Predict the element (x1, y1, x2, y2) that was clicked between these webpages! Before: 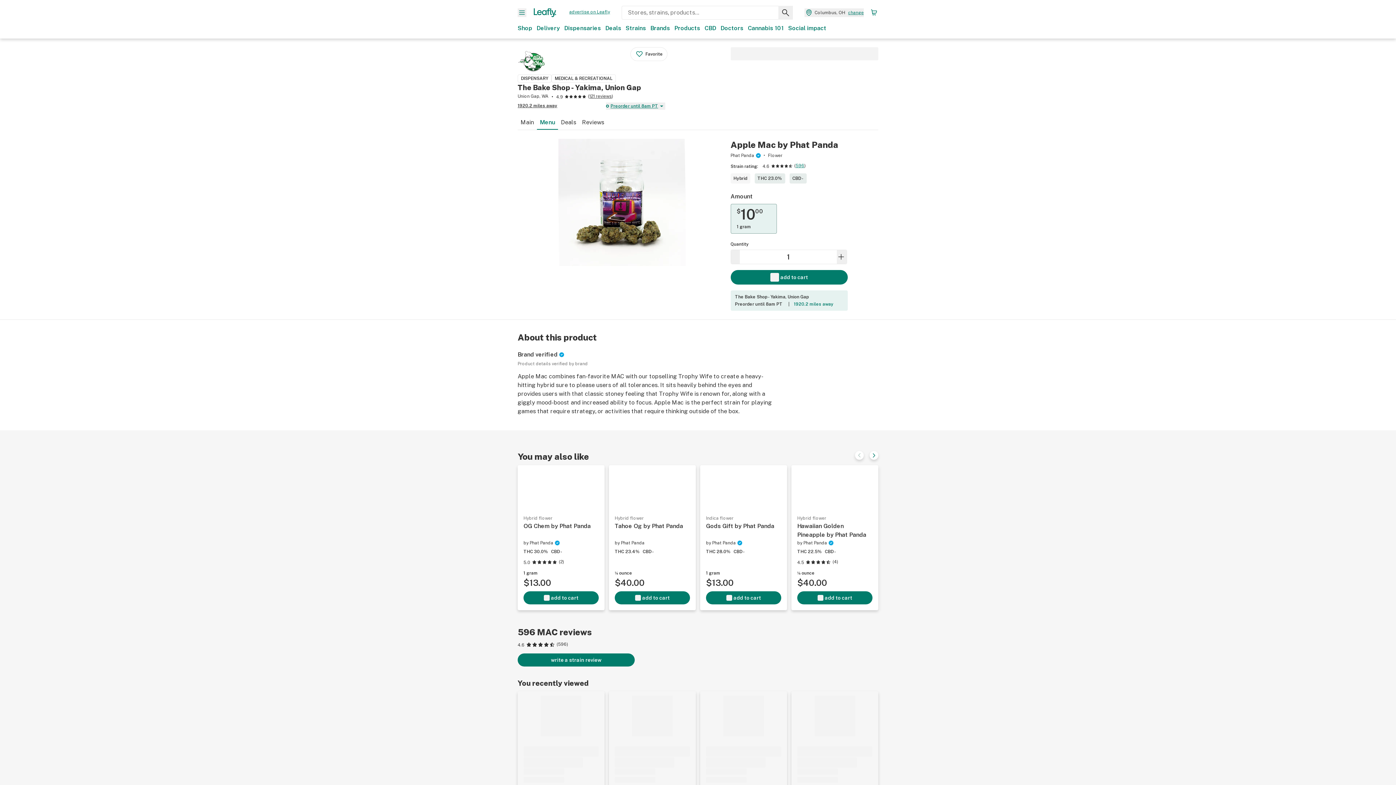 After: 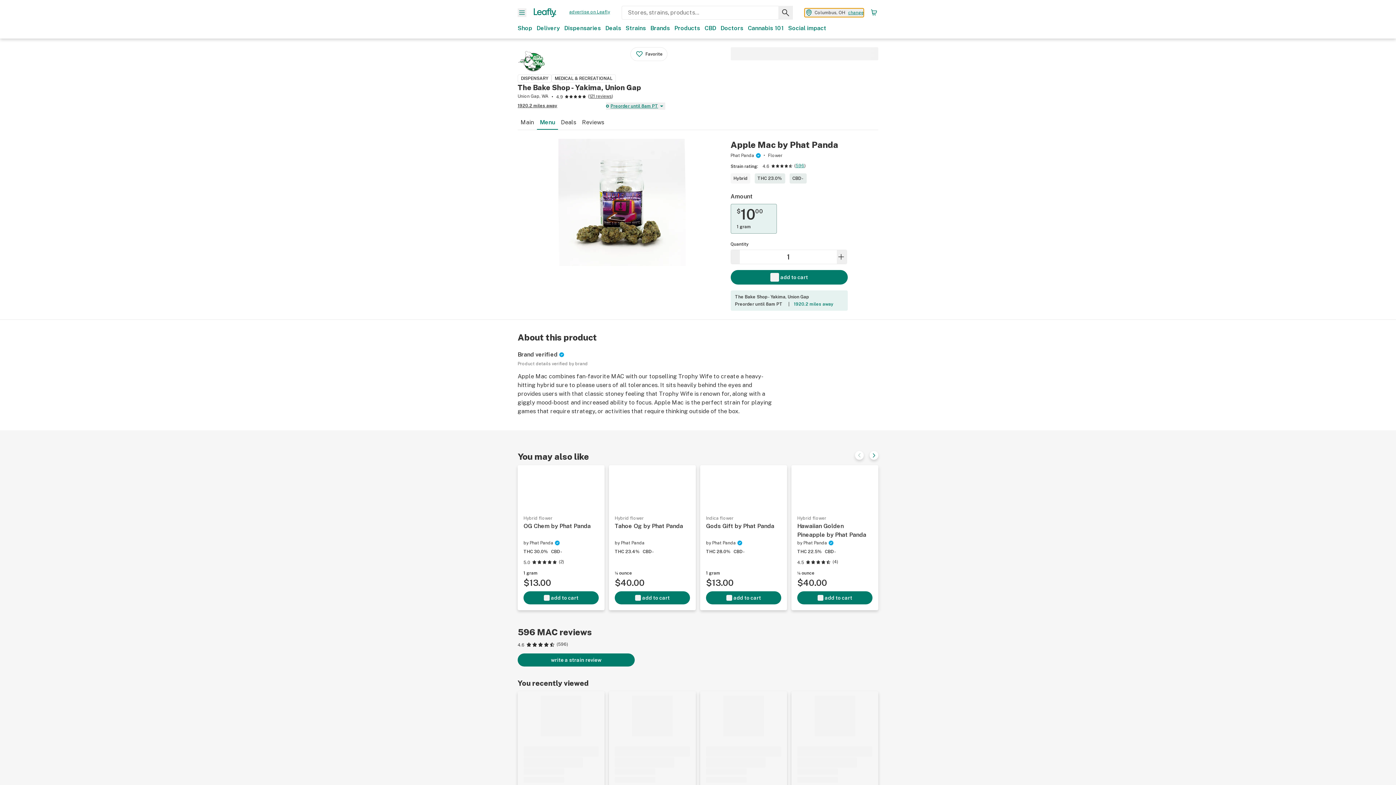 Action: bbox: (804, 8, 864, 17) label: Change location. 